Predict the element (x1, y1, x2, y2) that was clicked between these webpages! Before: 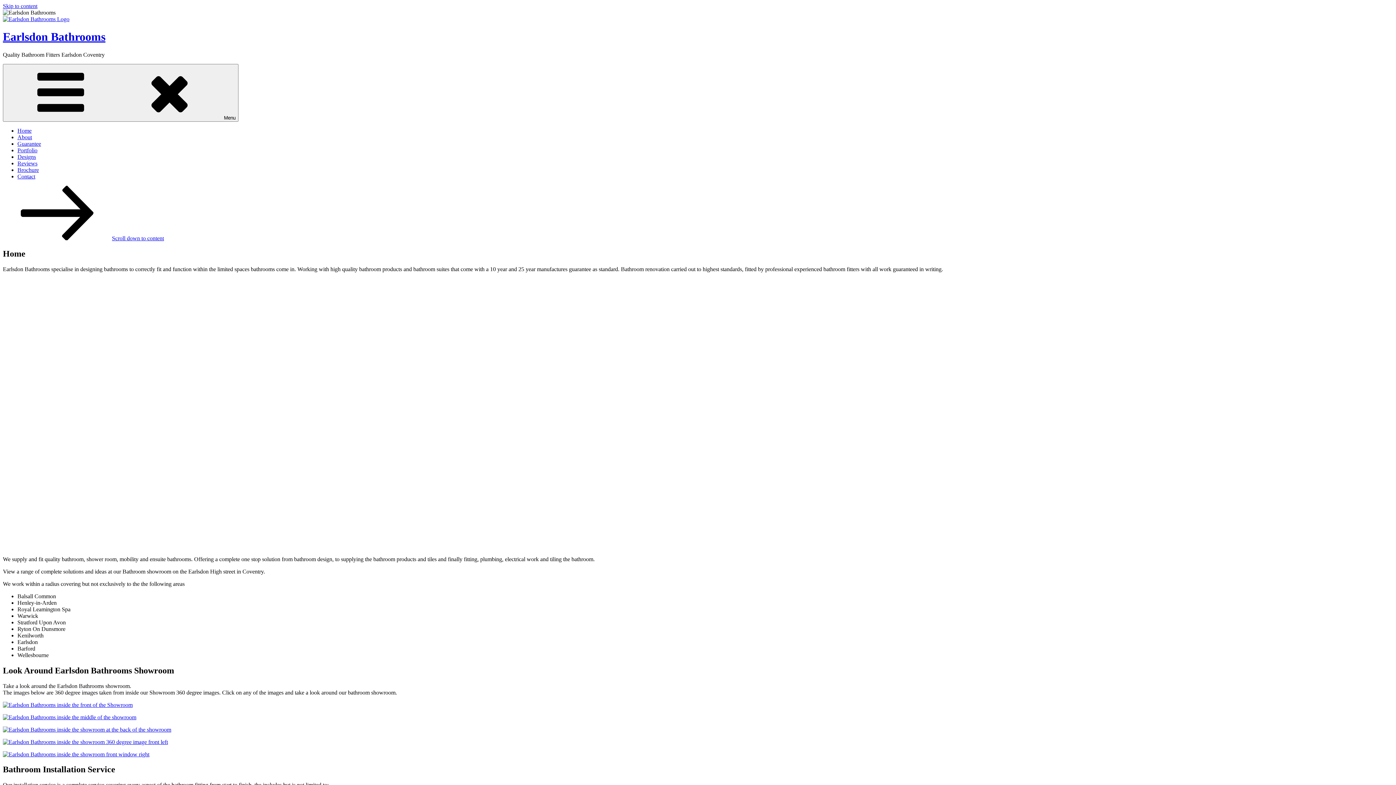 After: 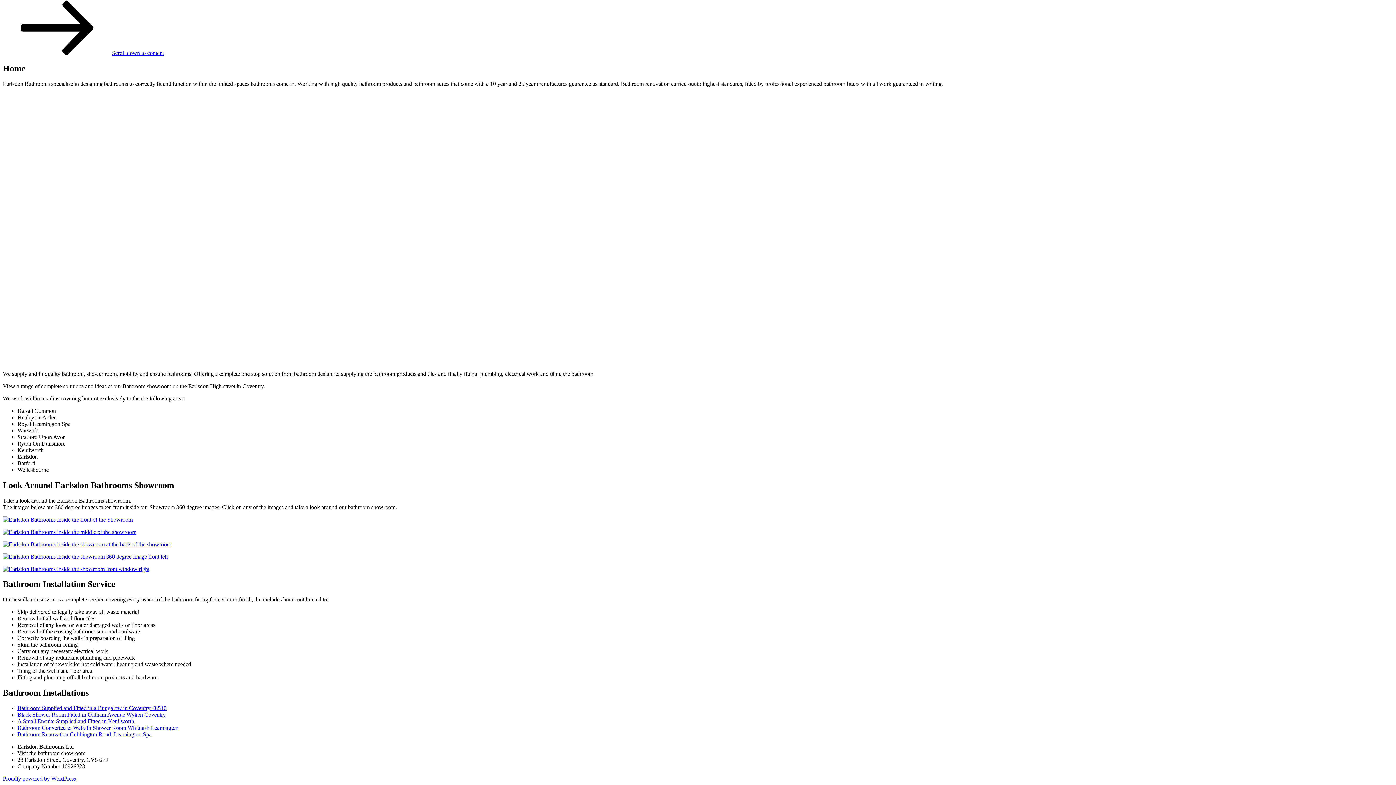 Action: bbox: (2, 235, 164, 241) label: Scroll down to content